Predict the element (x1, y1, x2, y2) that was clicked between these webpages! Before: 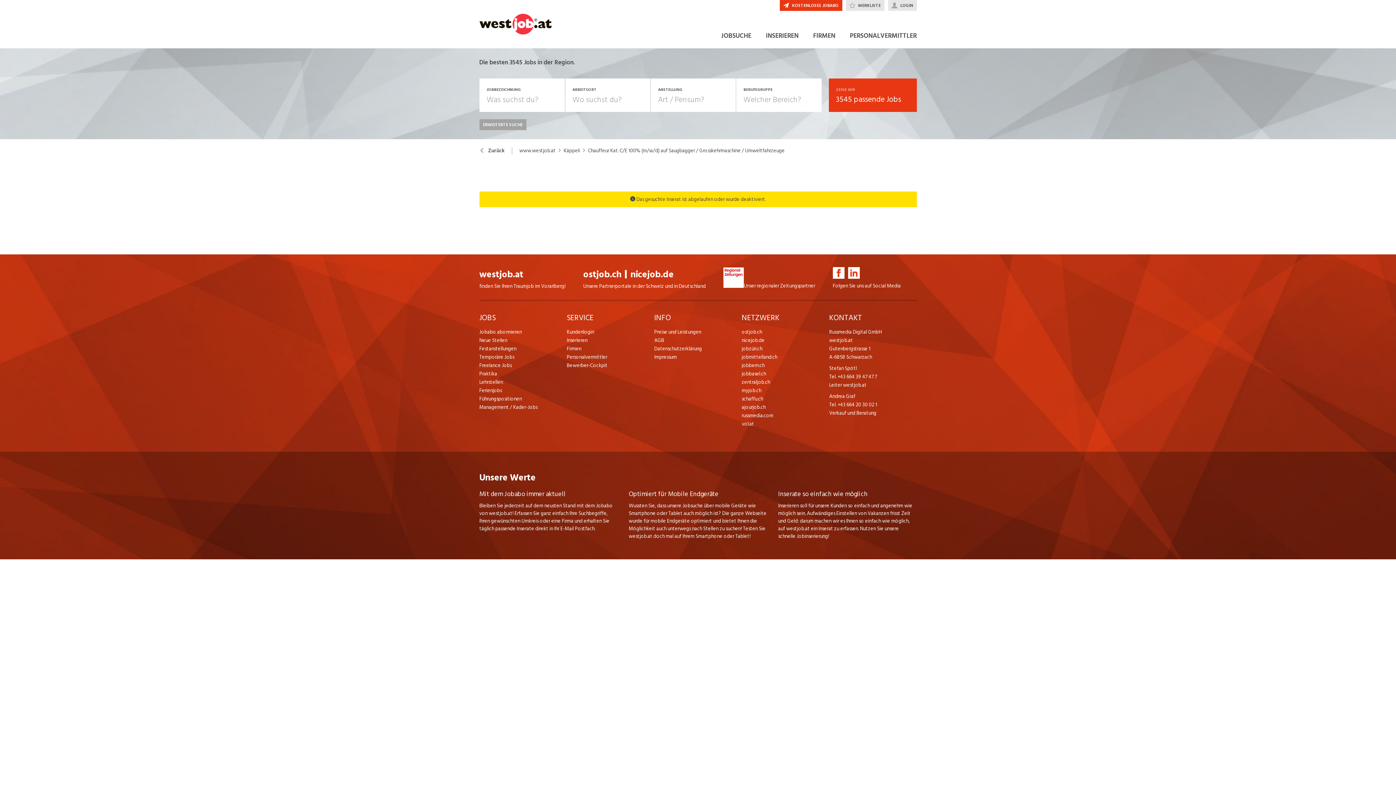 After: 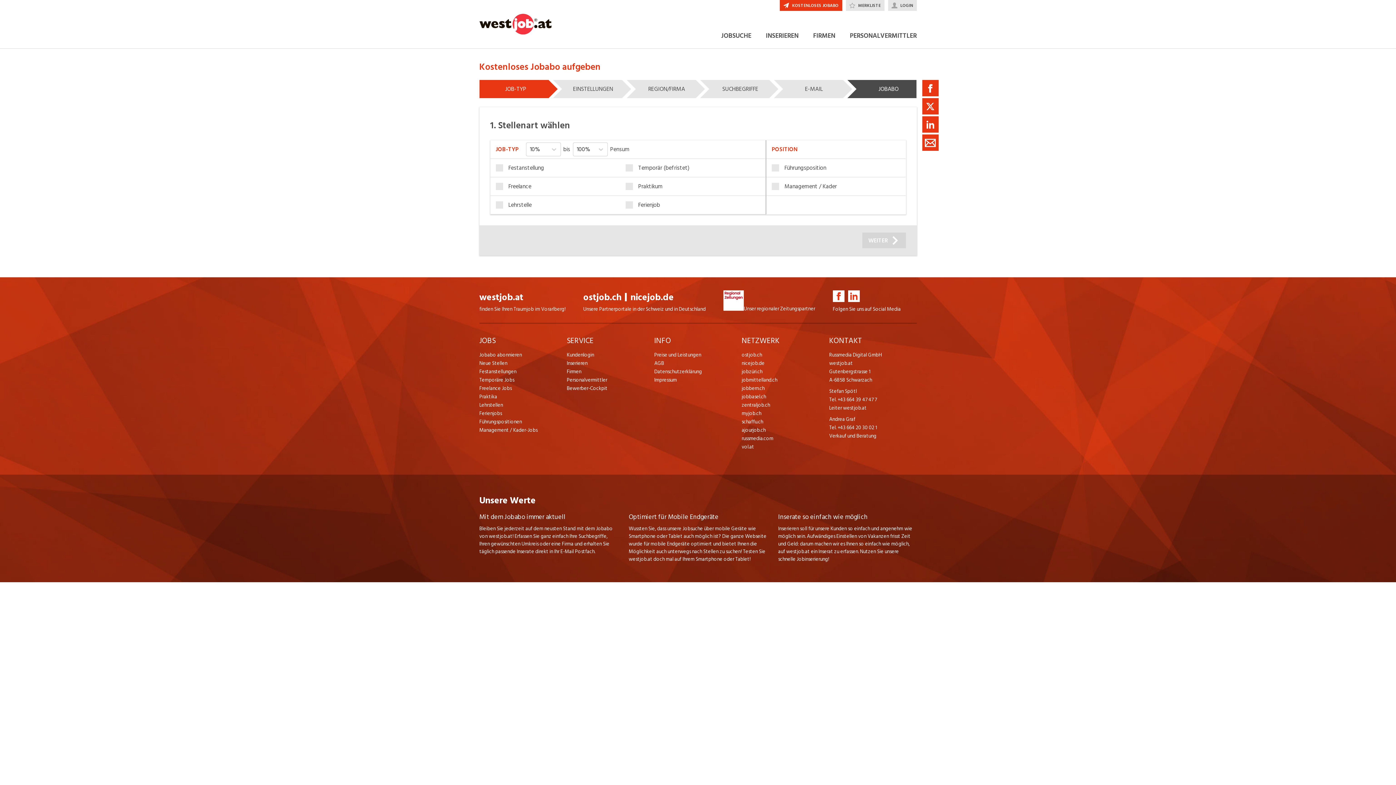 Action: label: Jobabo abonnieren bbox: (479, 327, 566, 336)